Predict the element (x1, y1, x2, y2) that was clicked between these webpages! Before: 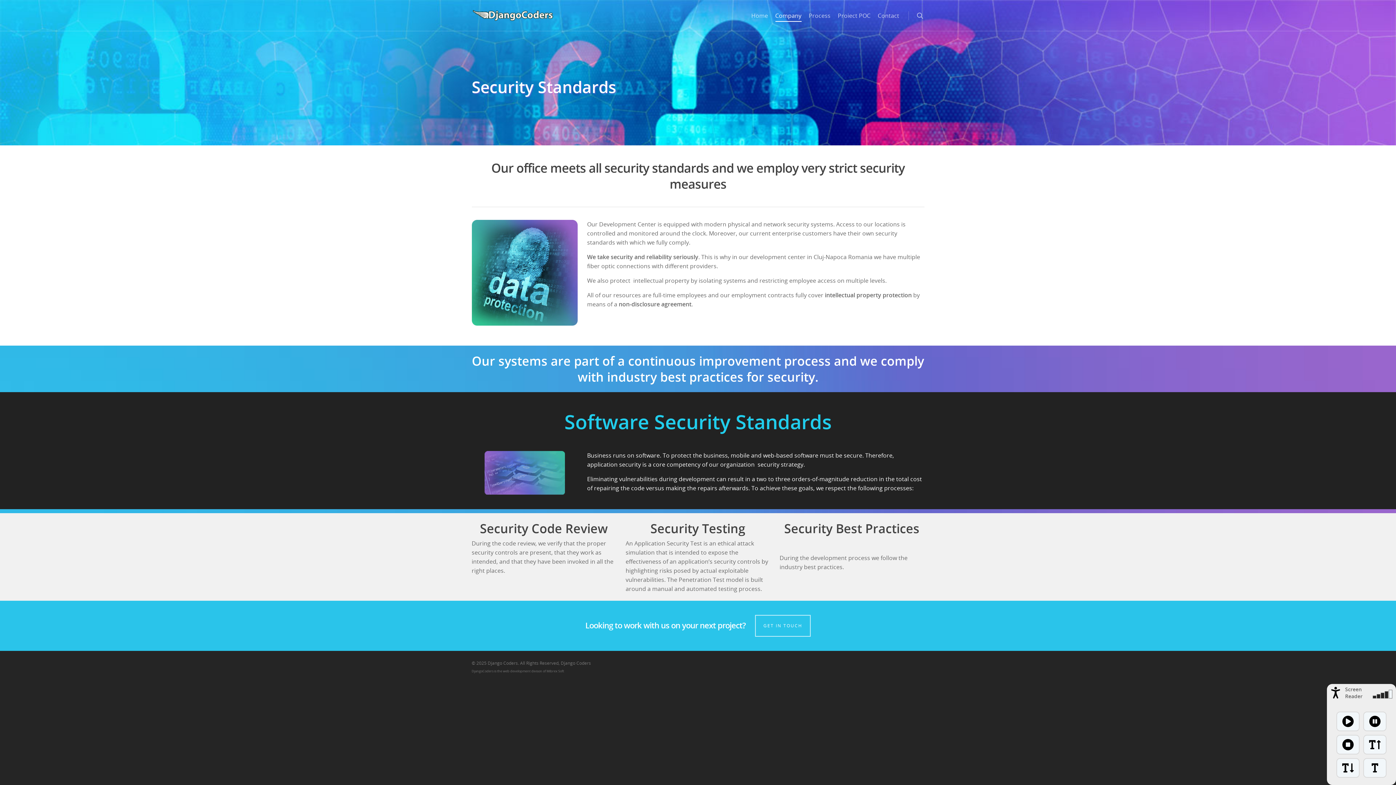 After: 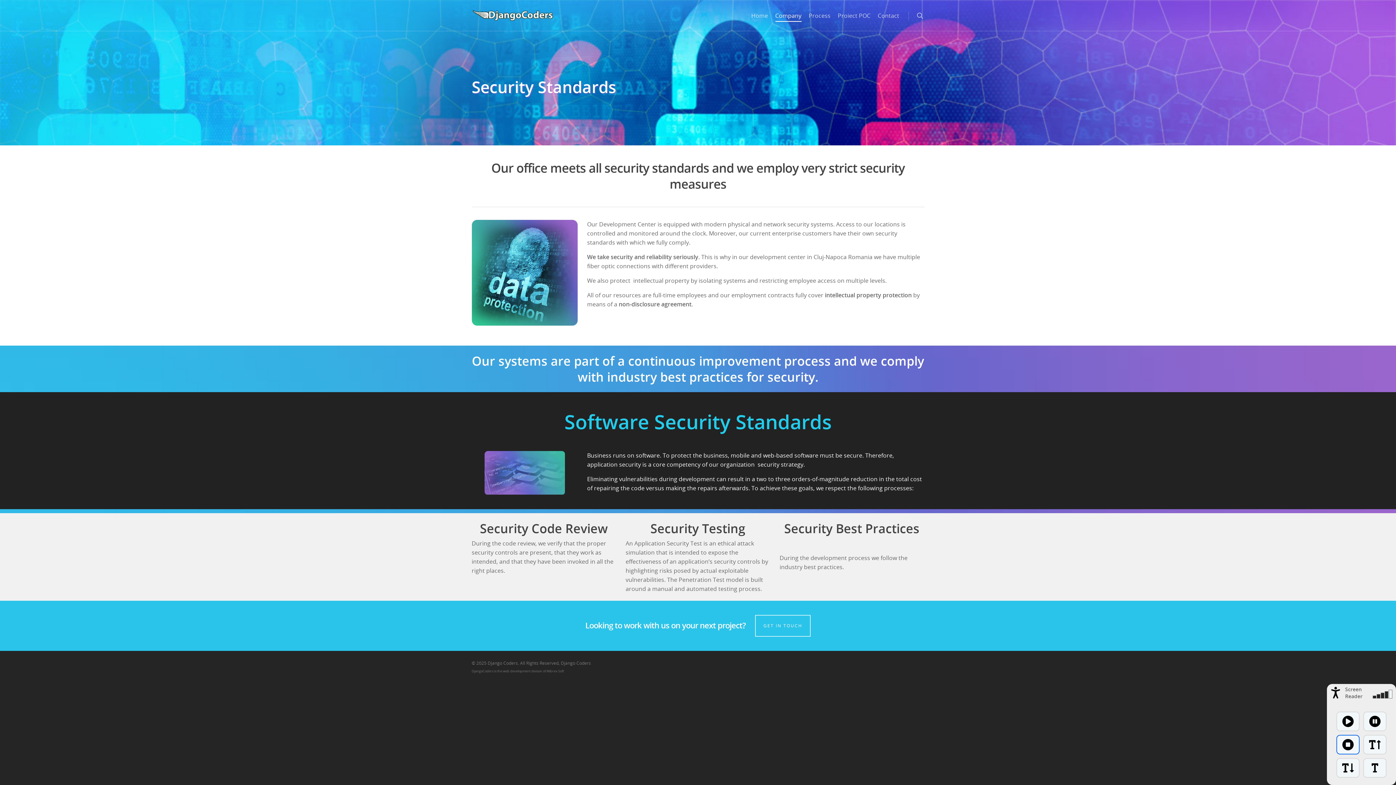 Action: bbox: (1336, 735, 1360, 754)